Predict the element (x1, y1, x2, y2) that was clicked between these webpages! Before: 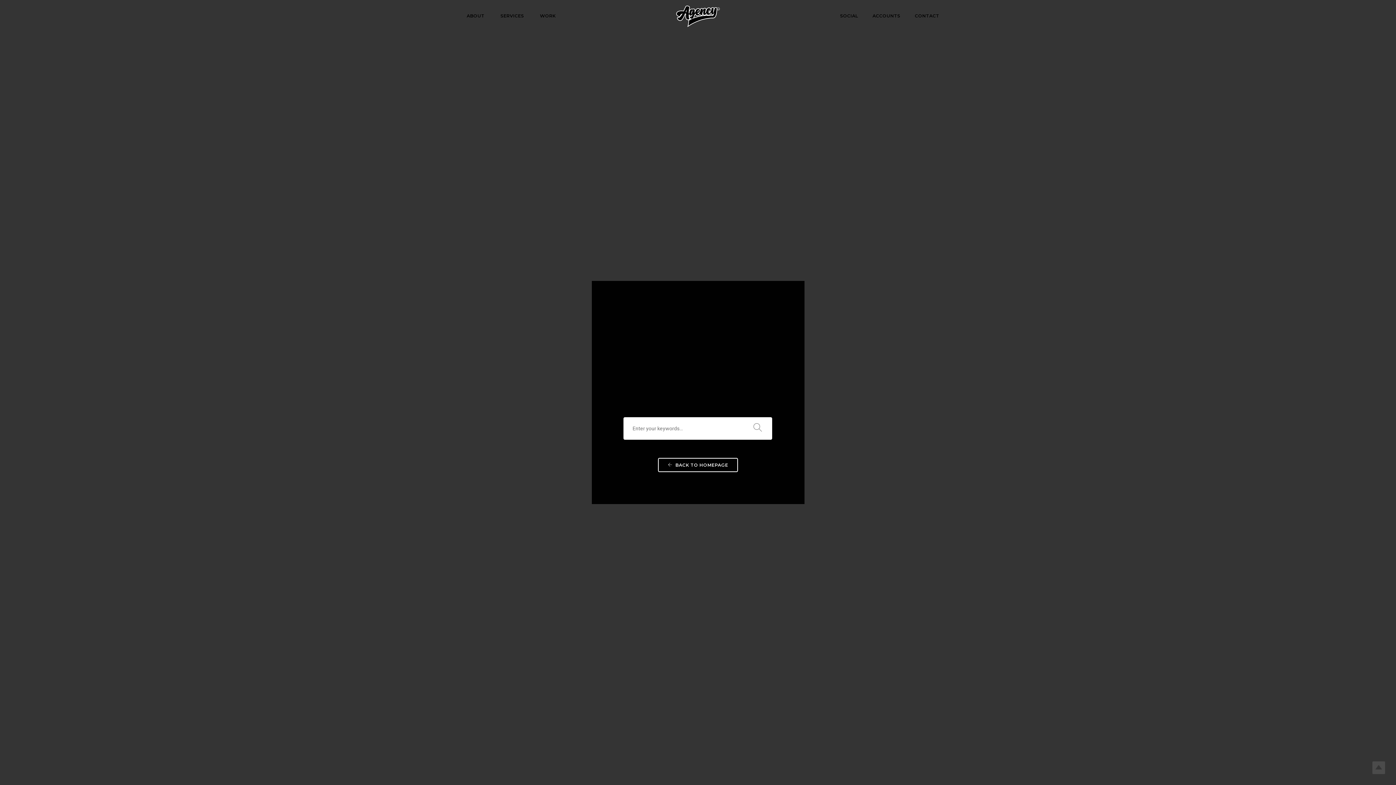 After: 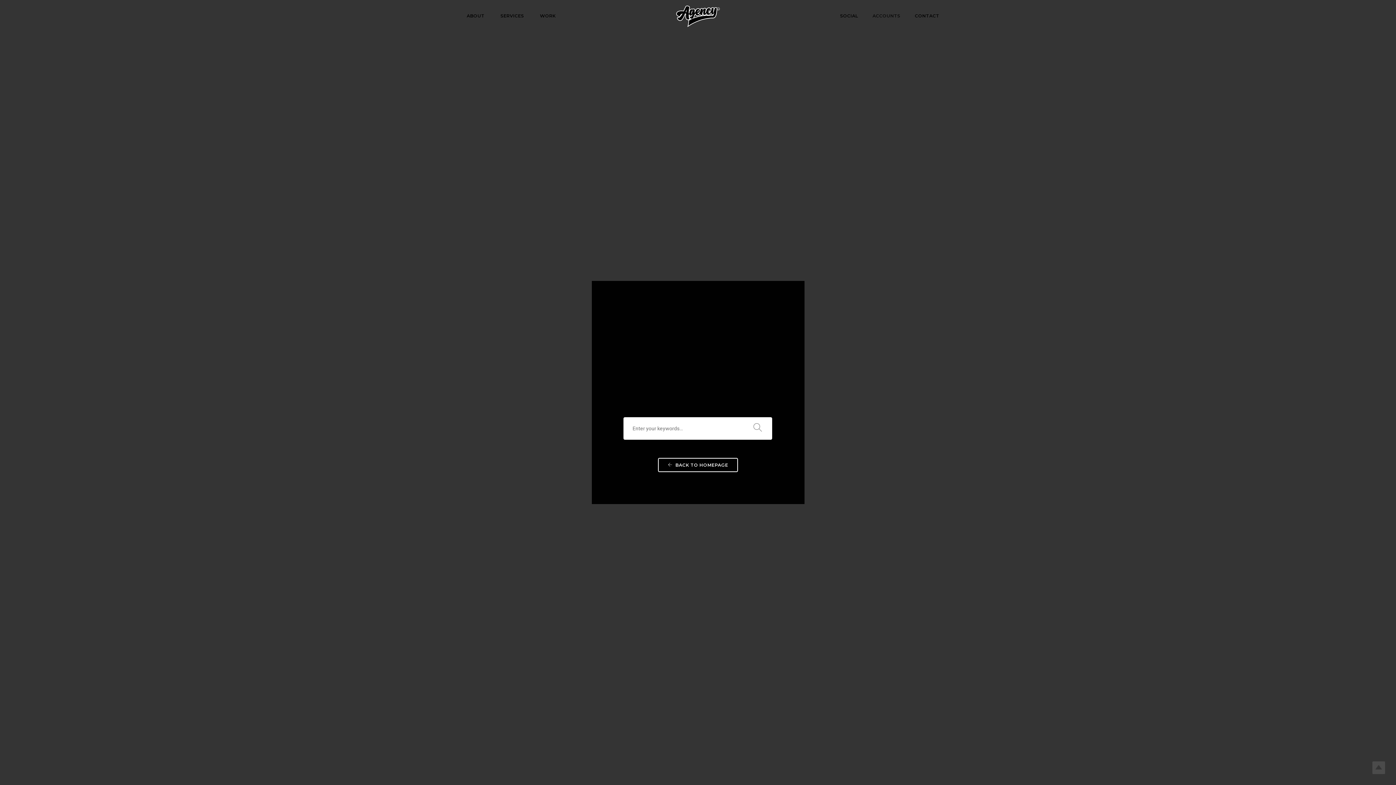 Action: bbox: (872, 2, 900, 29) label: ACCOUNTS